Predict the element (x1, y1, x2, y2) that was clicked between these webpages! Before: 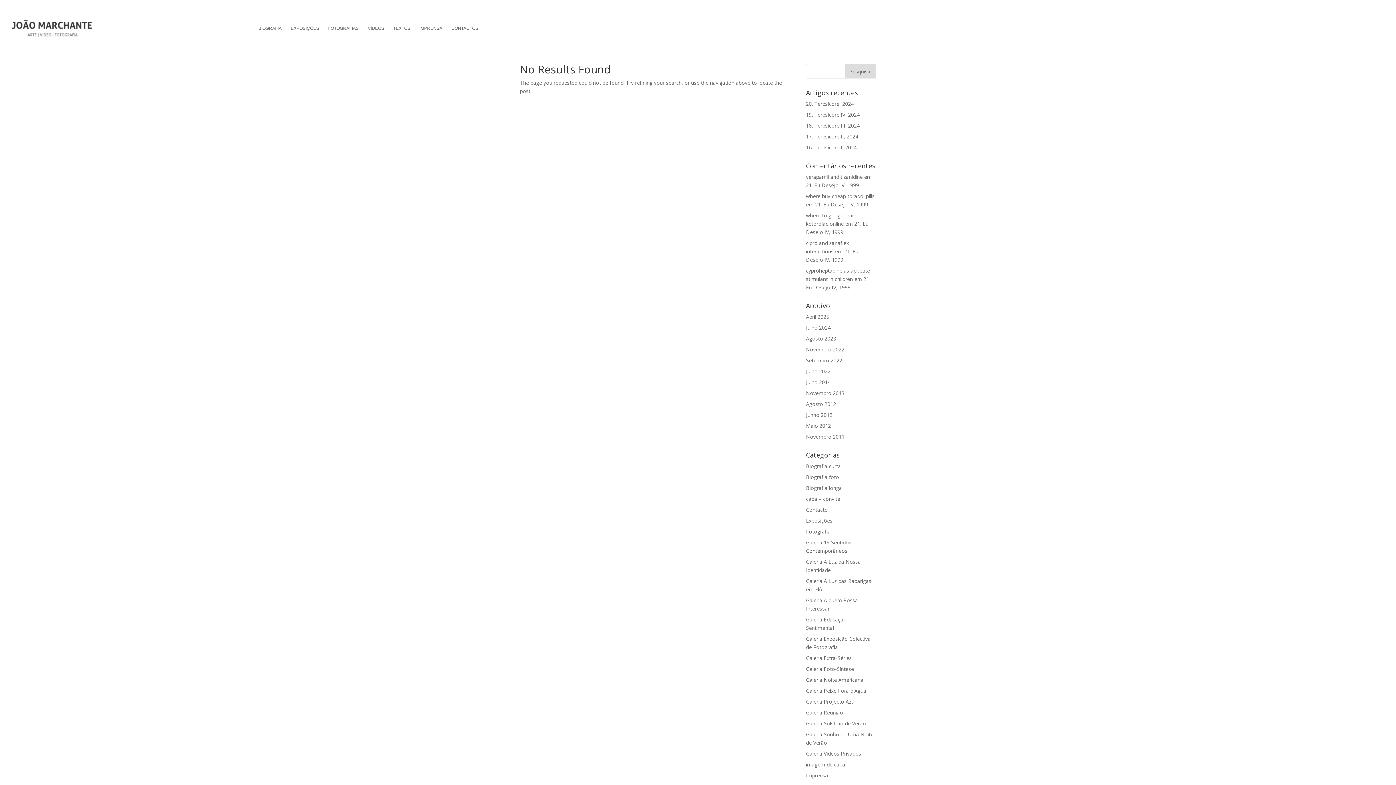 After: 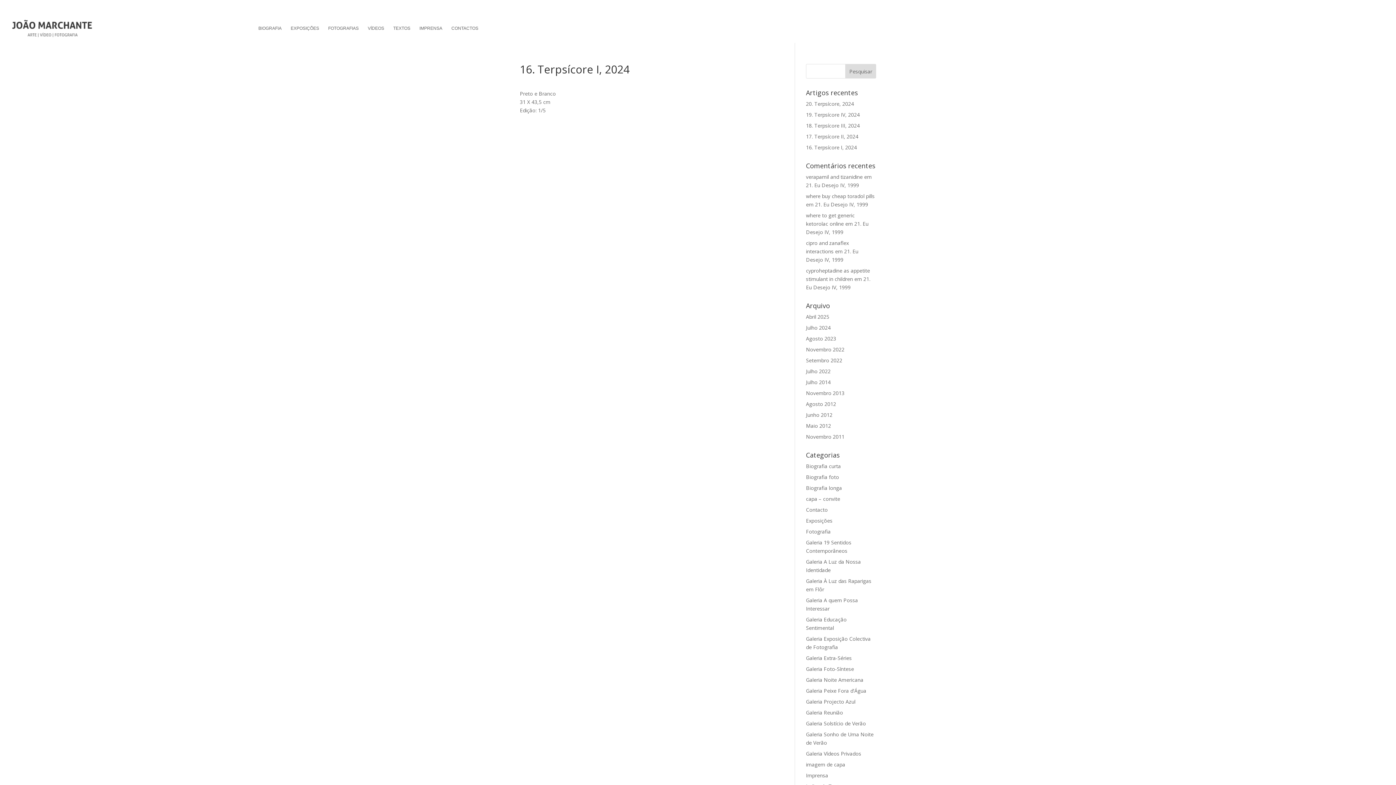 Action: label: 16. Terpsícore I, 2024 bbox: (806, 144, 857, 151)